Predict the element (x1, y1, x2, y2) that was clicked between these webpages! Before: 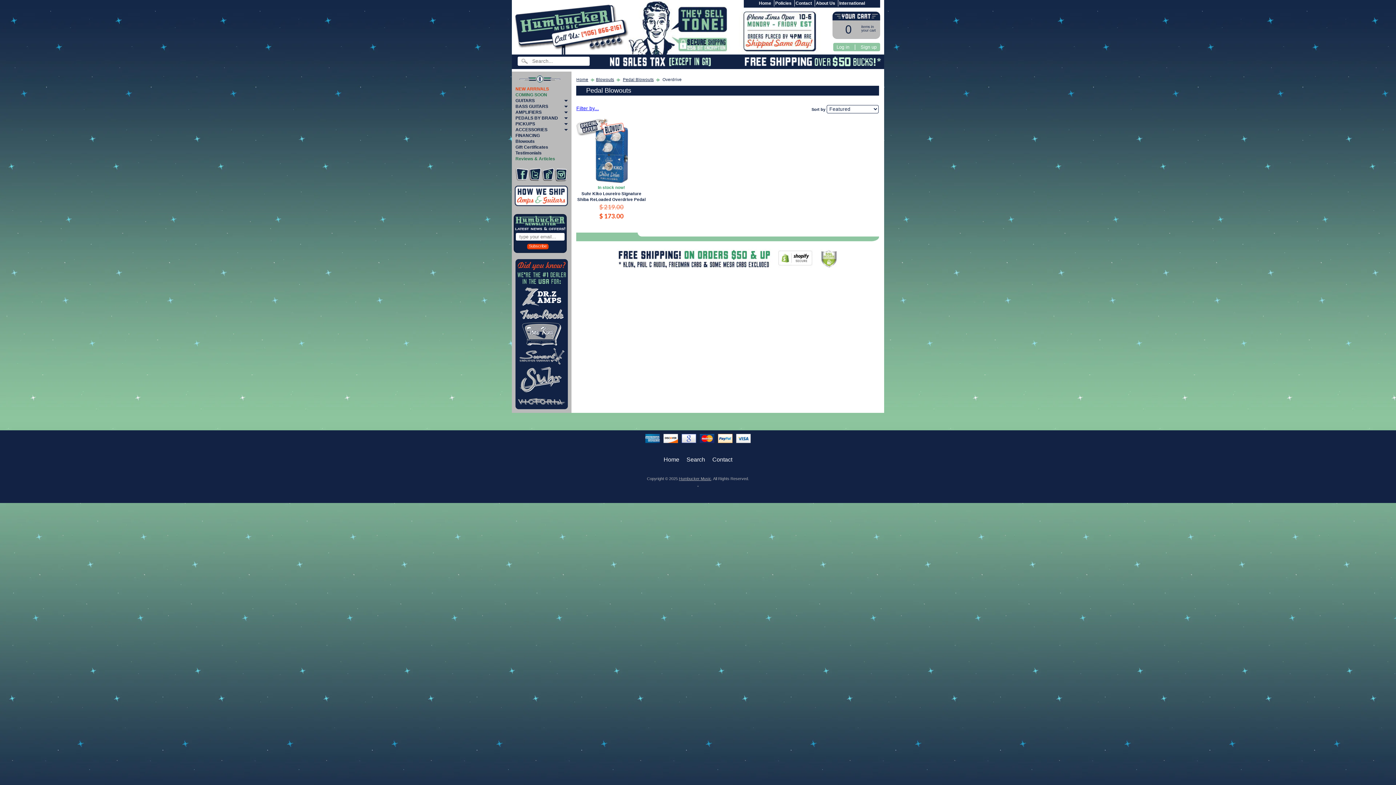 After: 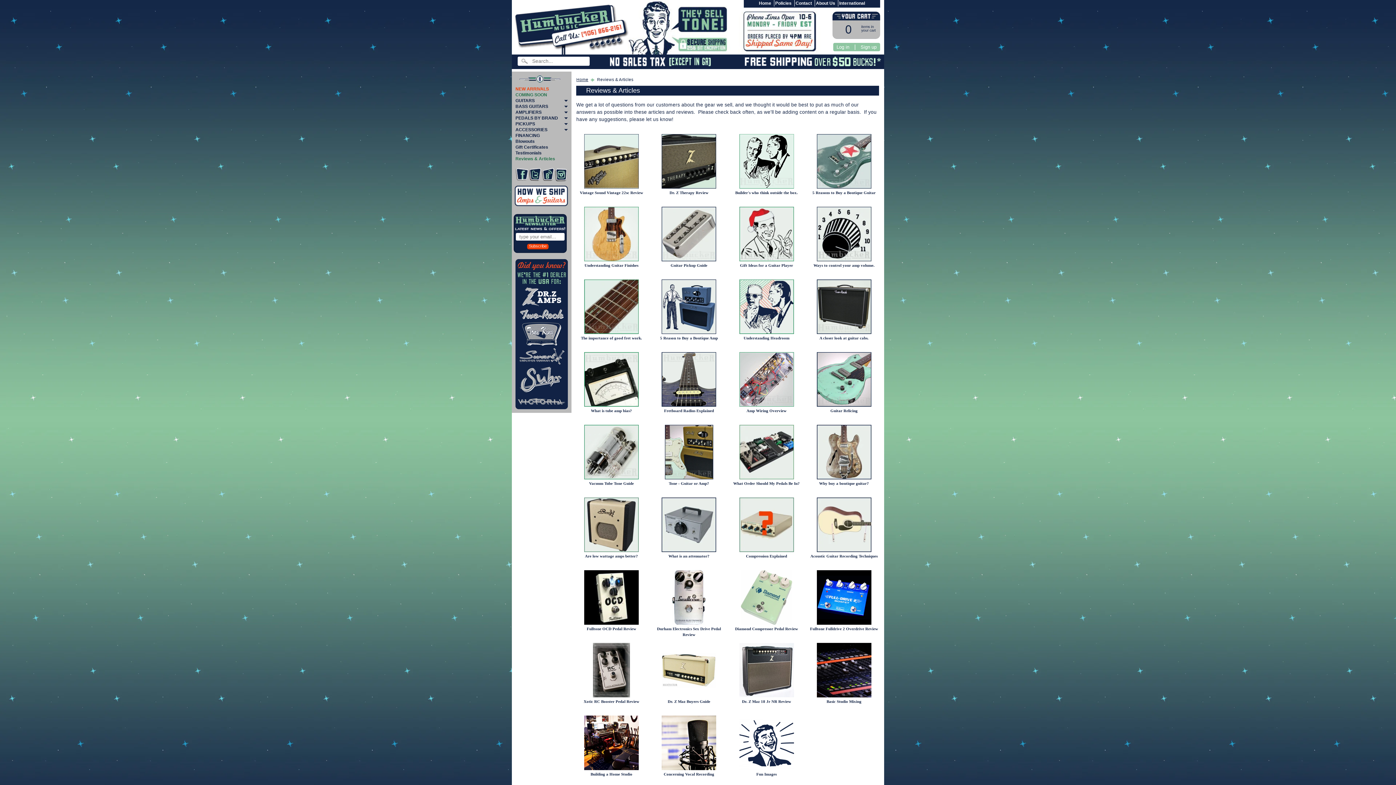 Action: bbox: (515, 156, 566, 161) label: Reviews & Articles